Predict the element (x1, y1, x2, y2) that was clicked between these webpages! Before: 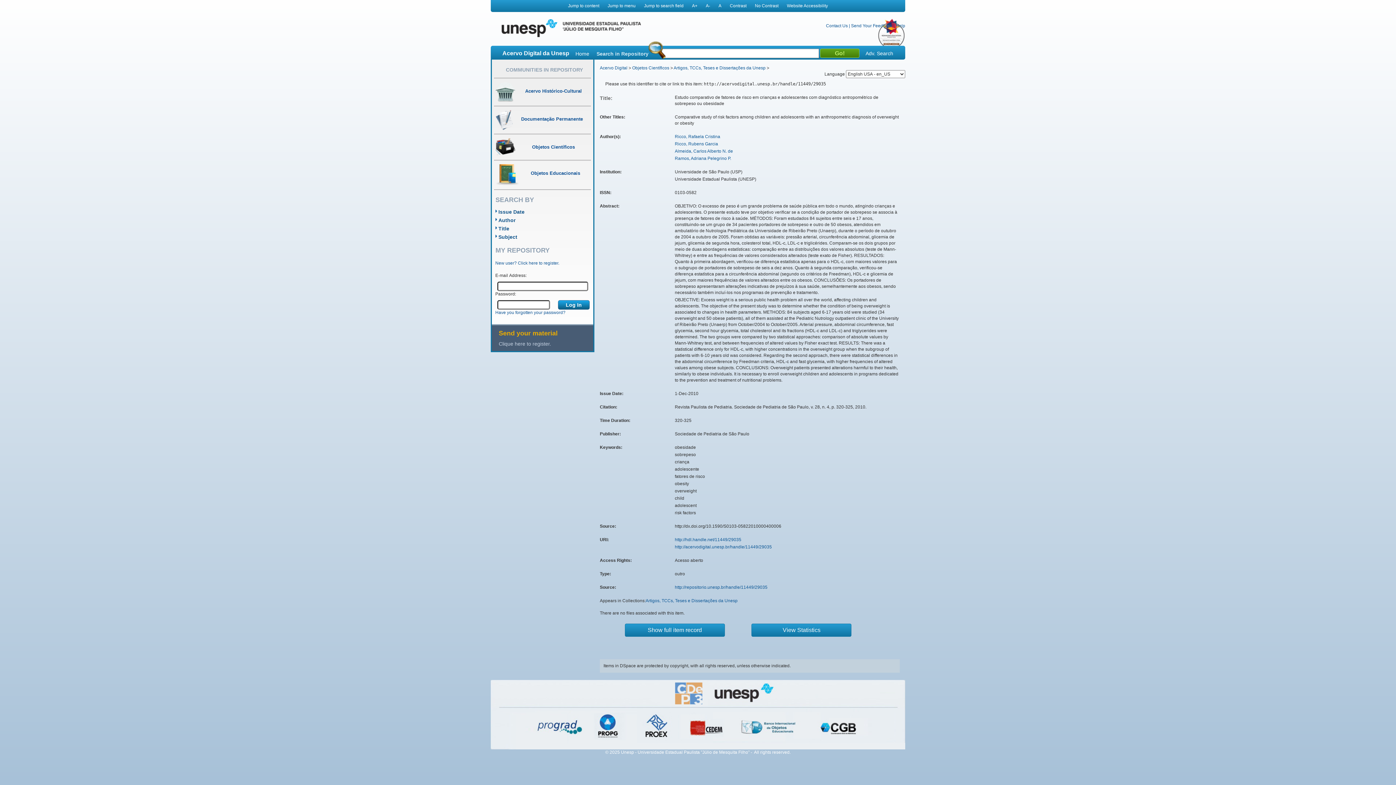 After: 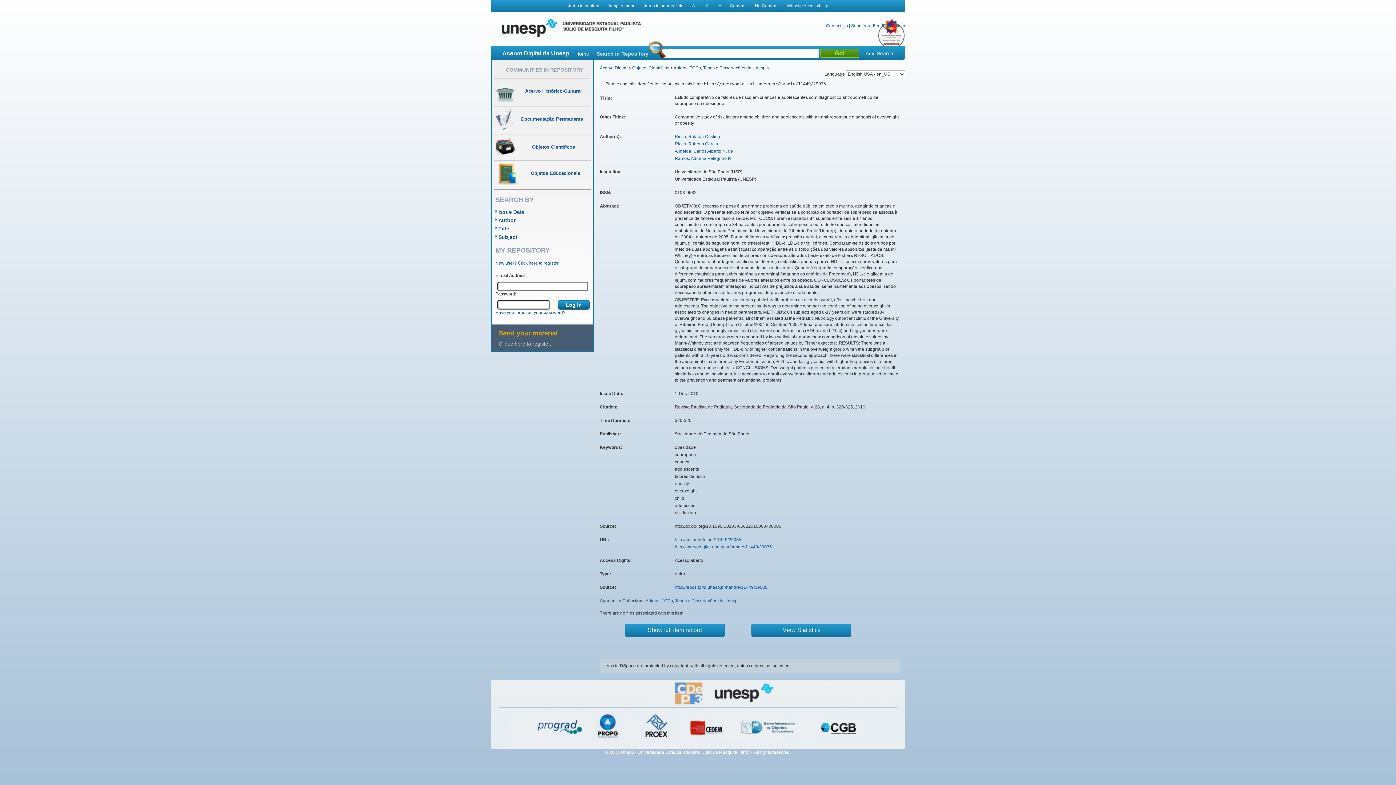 Action: bbox: (490, 19, 801, 37)